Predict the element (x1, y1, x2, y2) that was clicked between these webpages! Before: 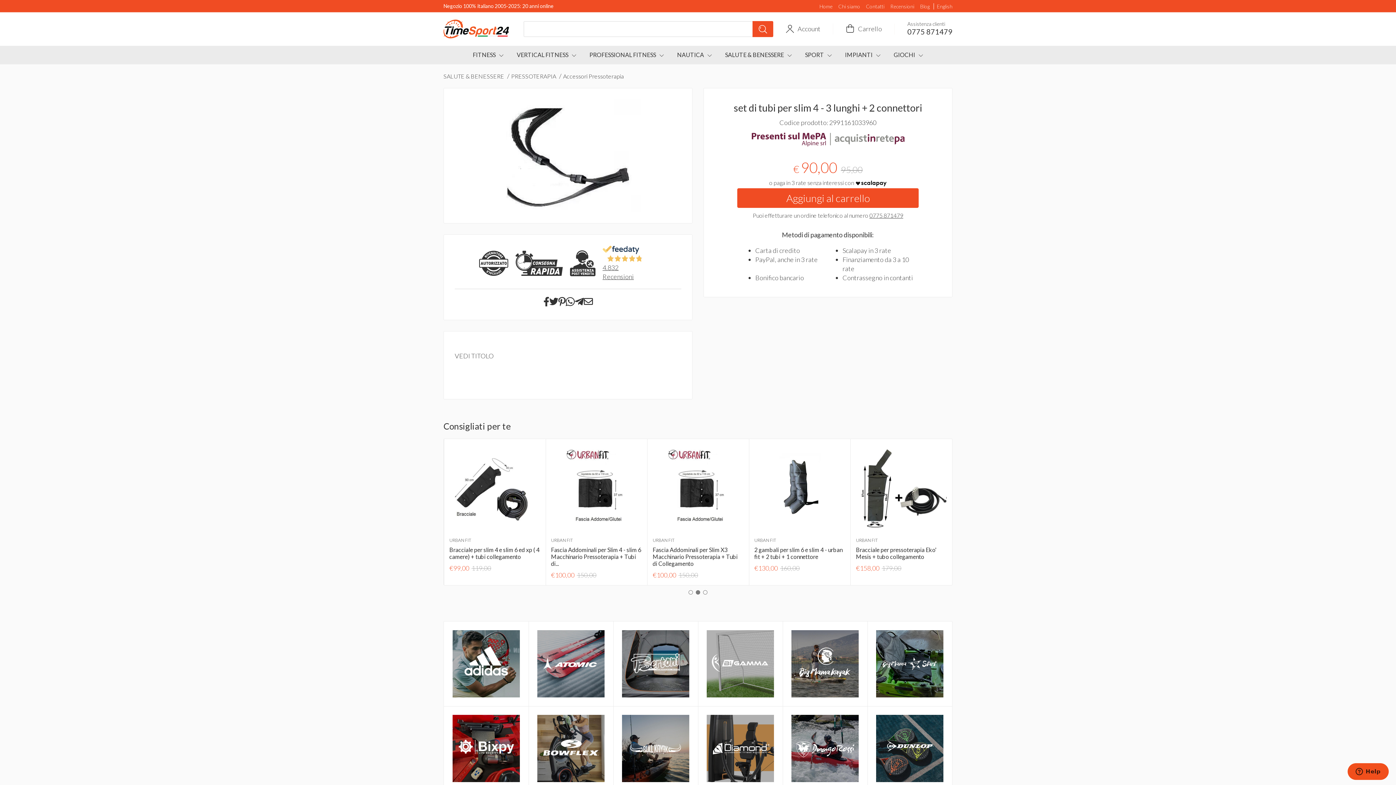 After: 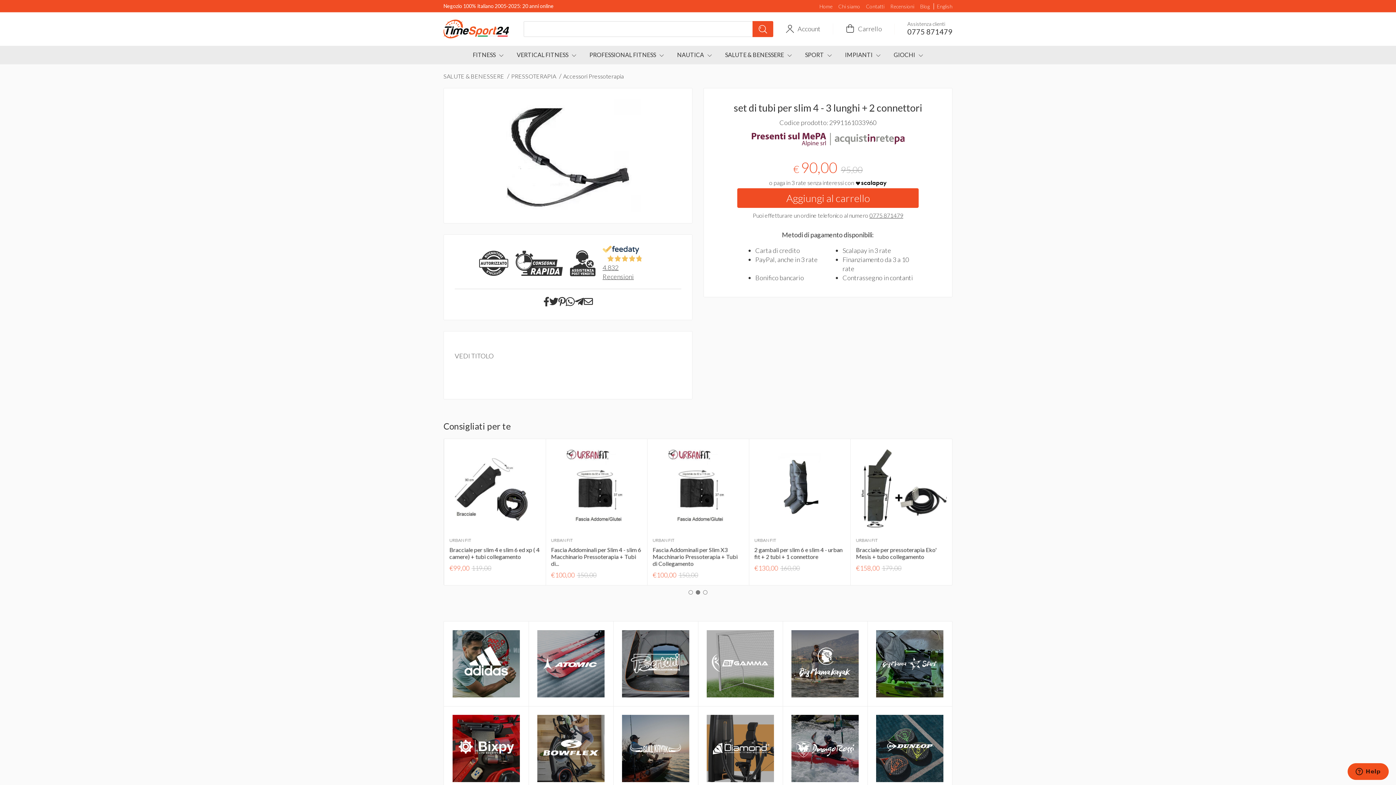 Action: label: 0775 871479 bbox: (907, 27, 952, 35)